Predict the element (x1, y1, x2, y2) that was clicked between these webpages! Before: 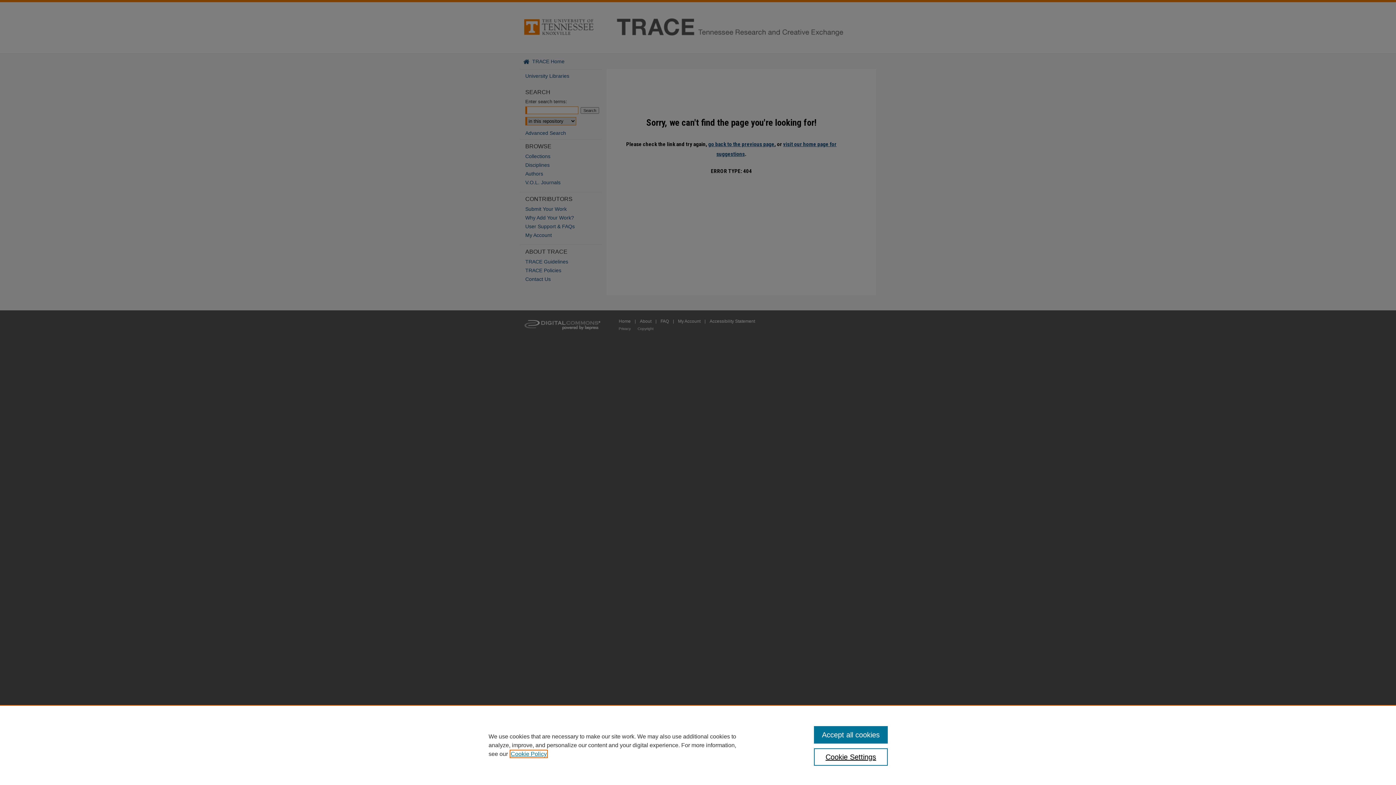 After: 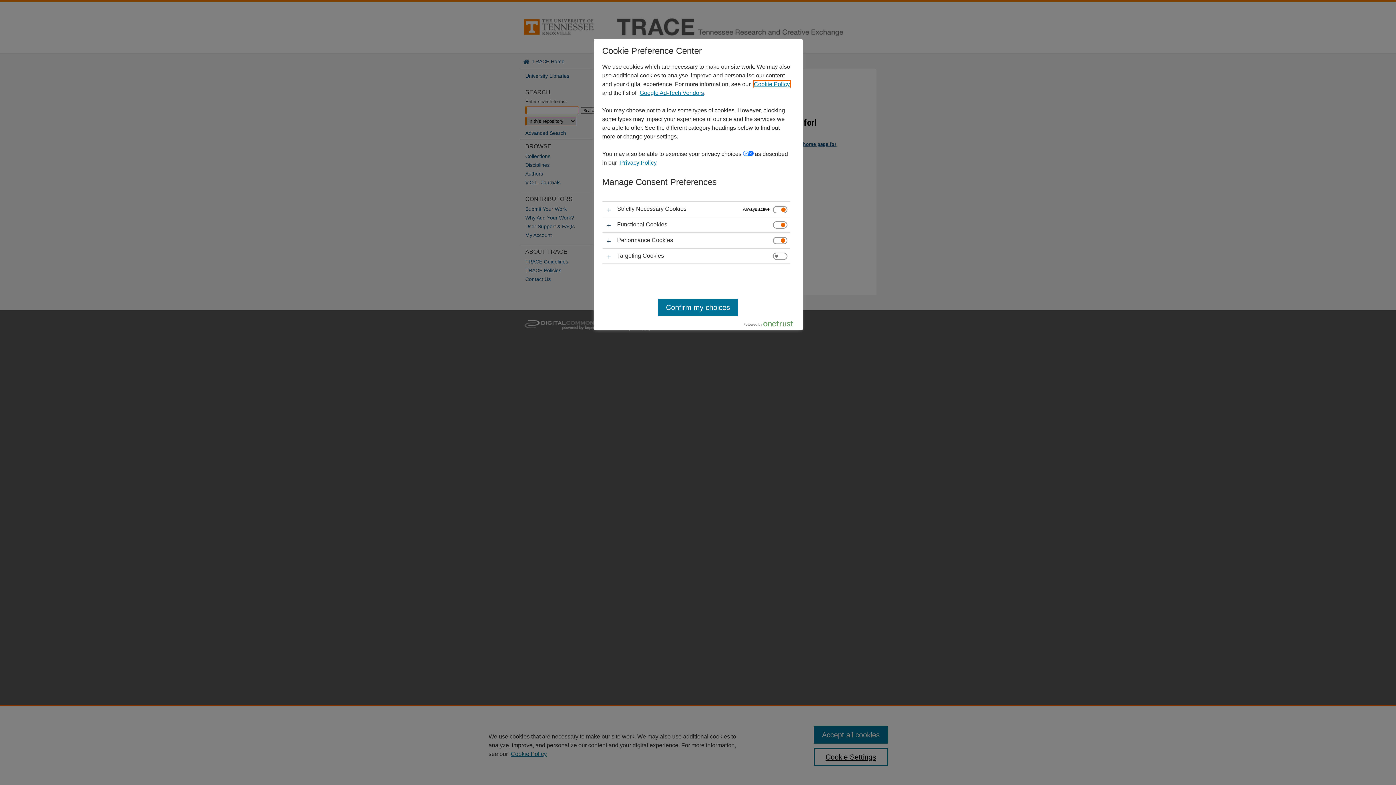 Action: bbox: (814, 748, 887, 766) label: Cookie Settings